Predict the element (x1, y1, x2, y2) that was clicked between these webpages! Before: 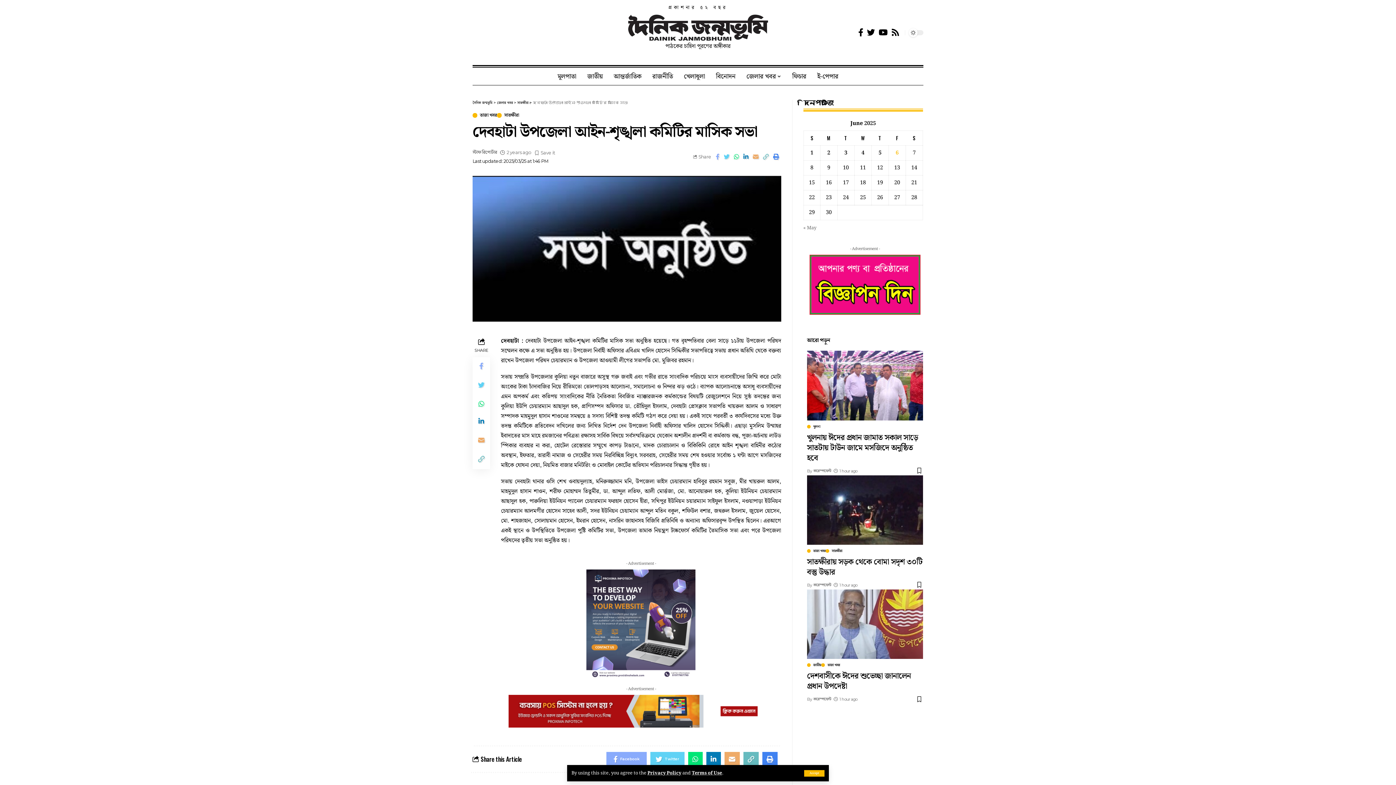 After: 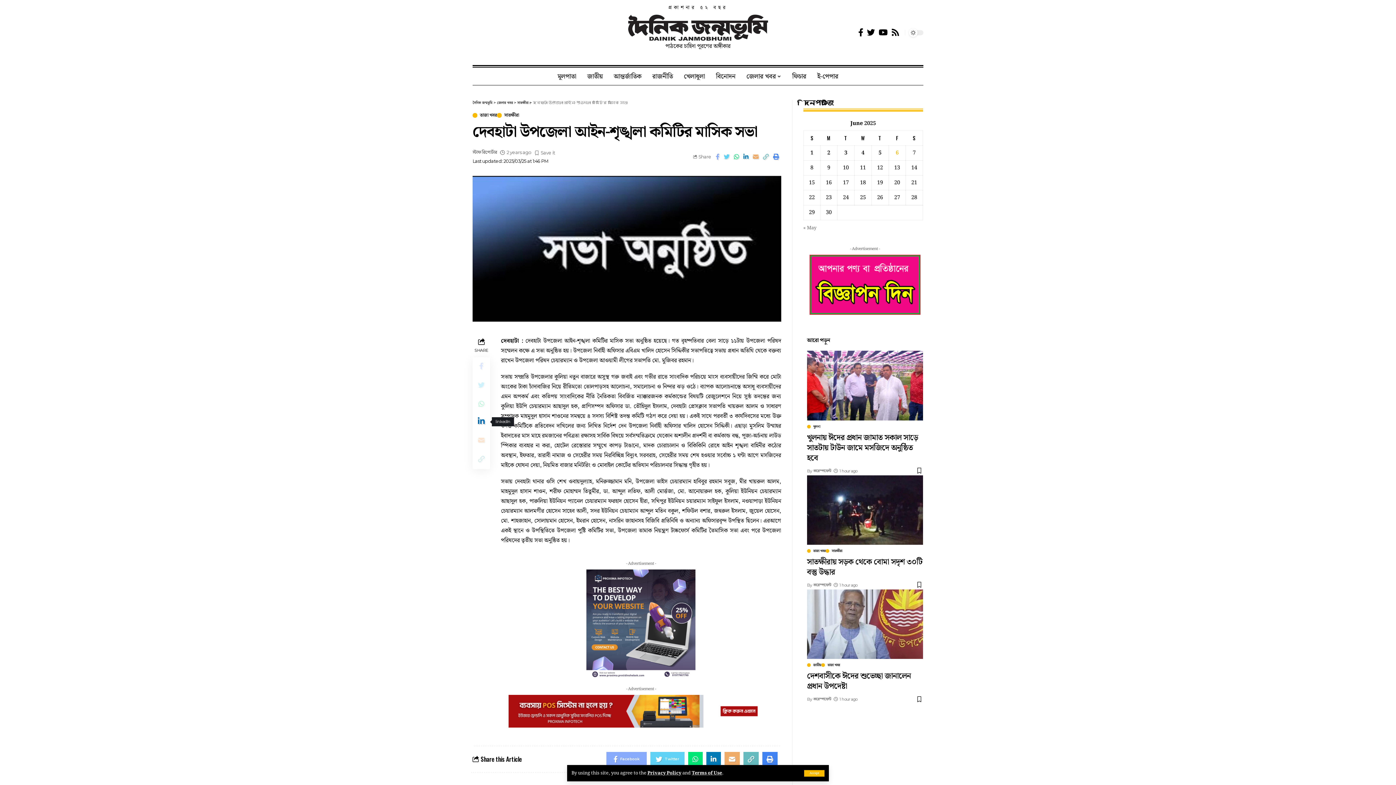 Action: bbox: (472, 412, 490, 431)